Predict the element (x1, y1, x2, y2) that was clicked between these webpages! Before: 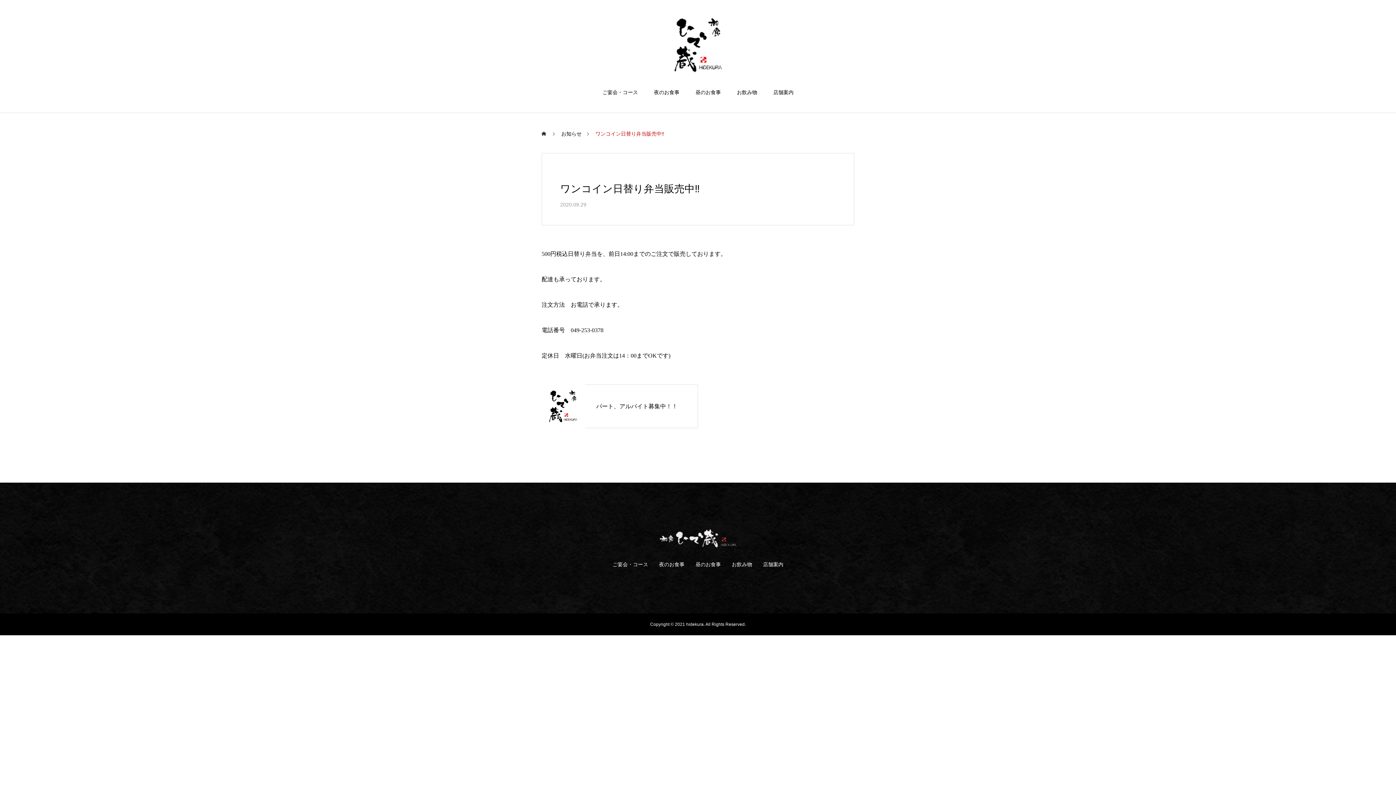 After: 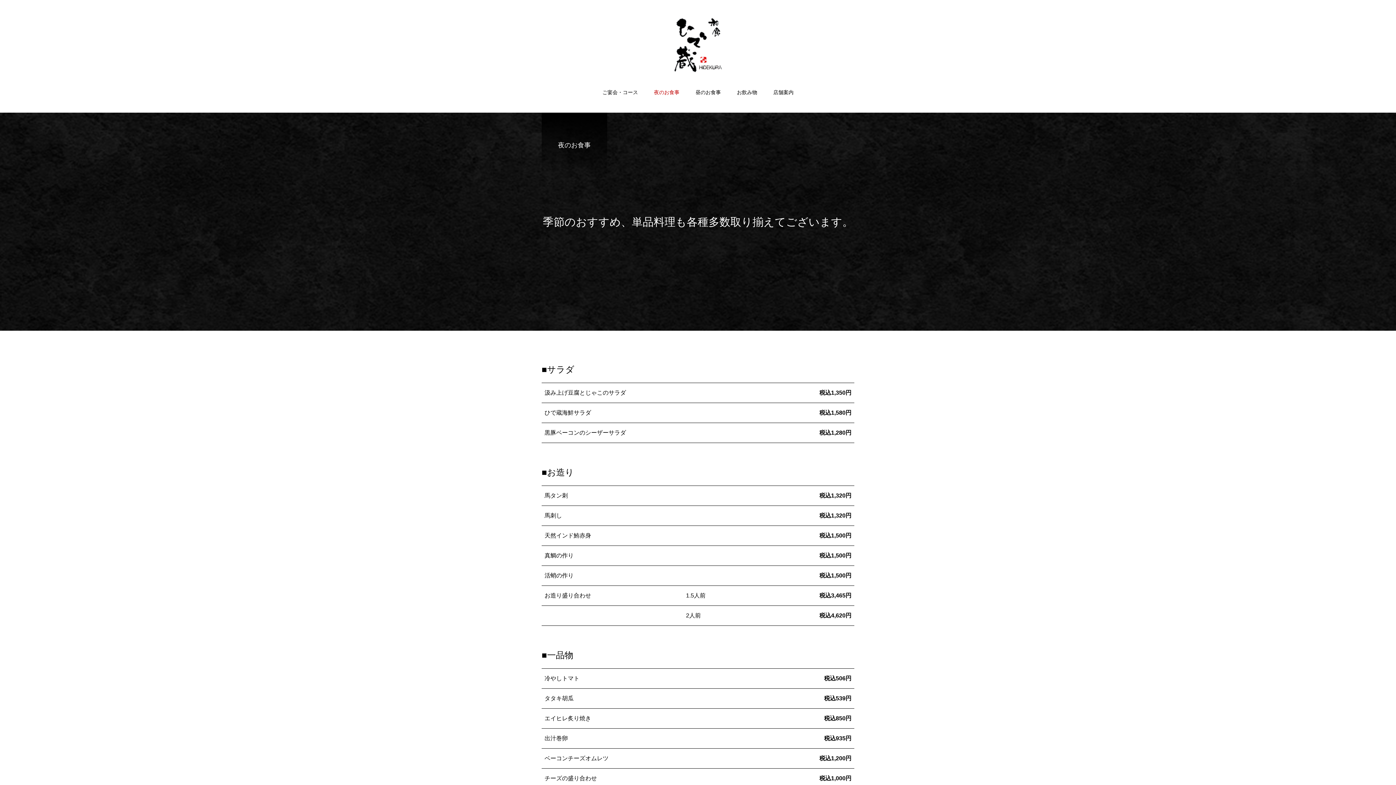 Action: label: 夜のお食事 bbox: (659, 561, 684, 567)